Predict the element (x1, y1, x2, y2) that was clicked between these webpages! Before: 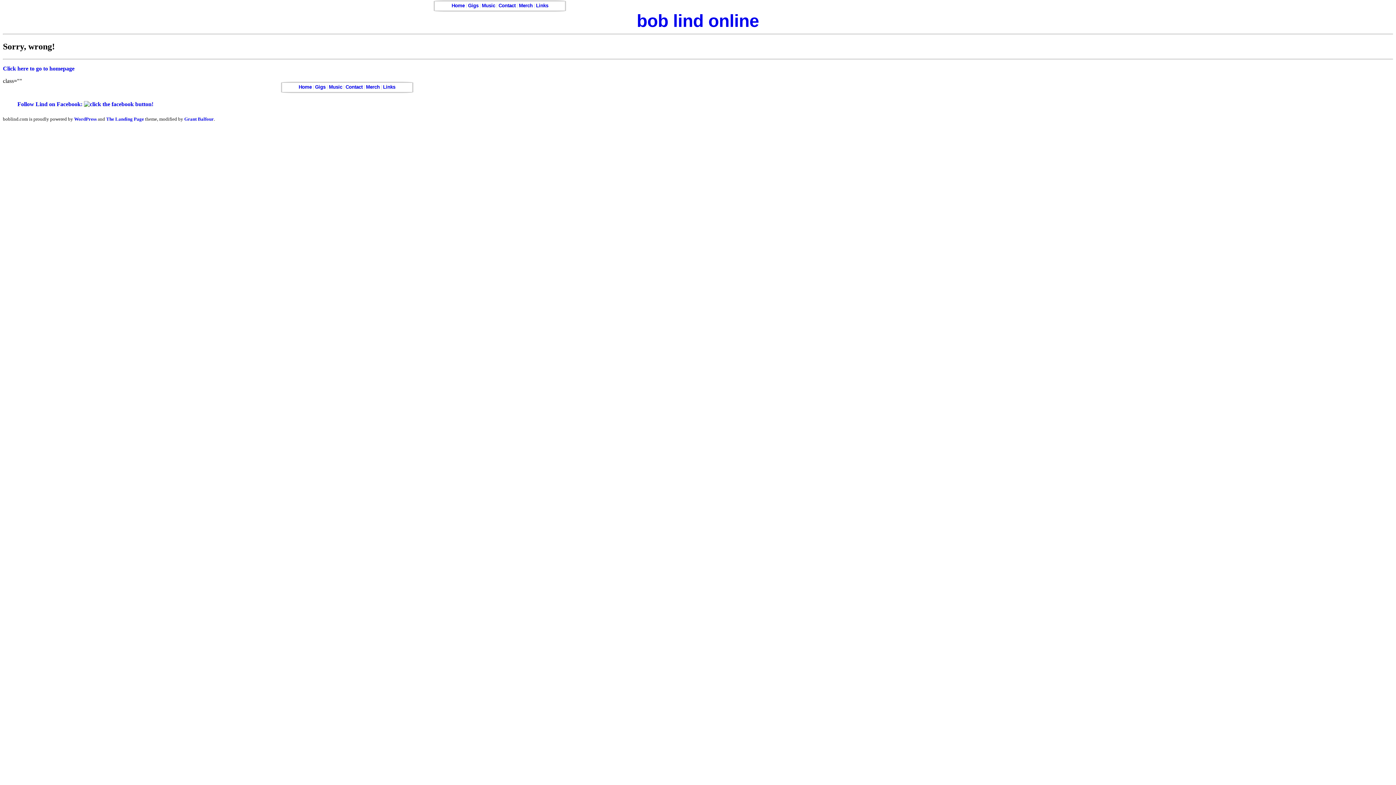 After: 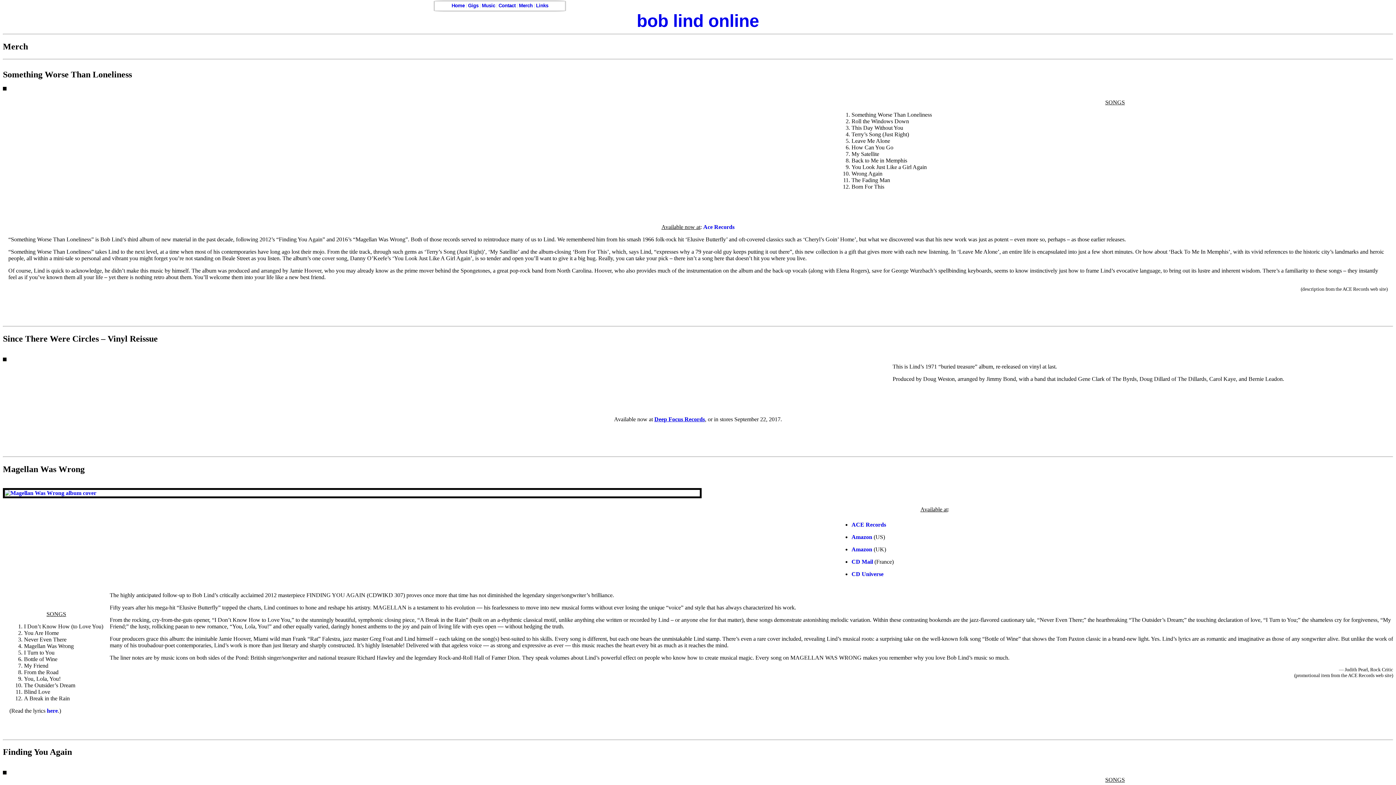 Action: bbox: (519, 2, 532, 8) label: Merch